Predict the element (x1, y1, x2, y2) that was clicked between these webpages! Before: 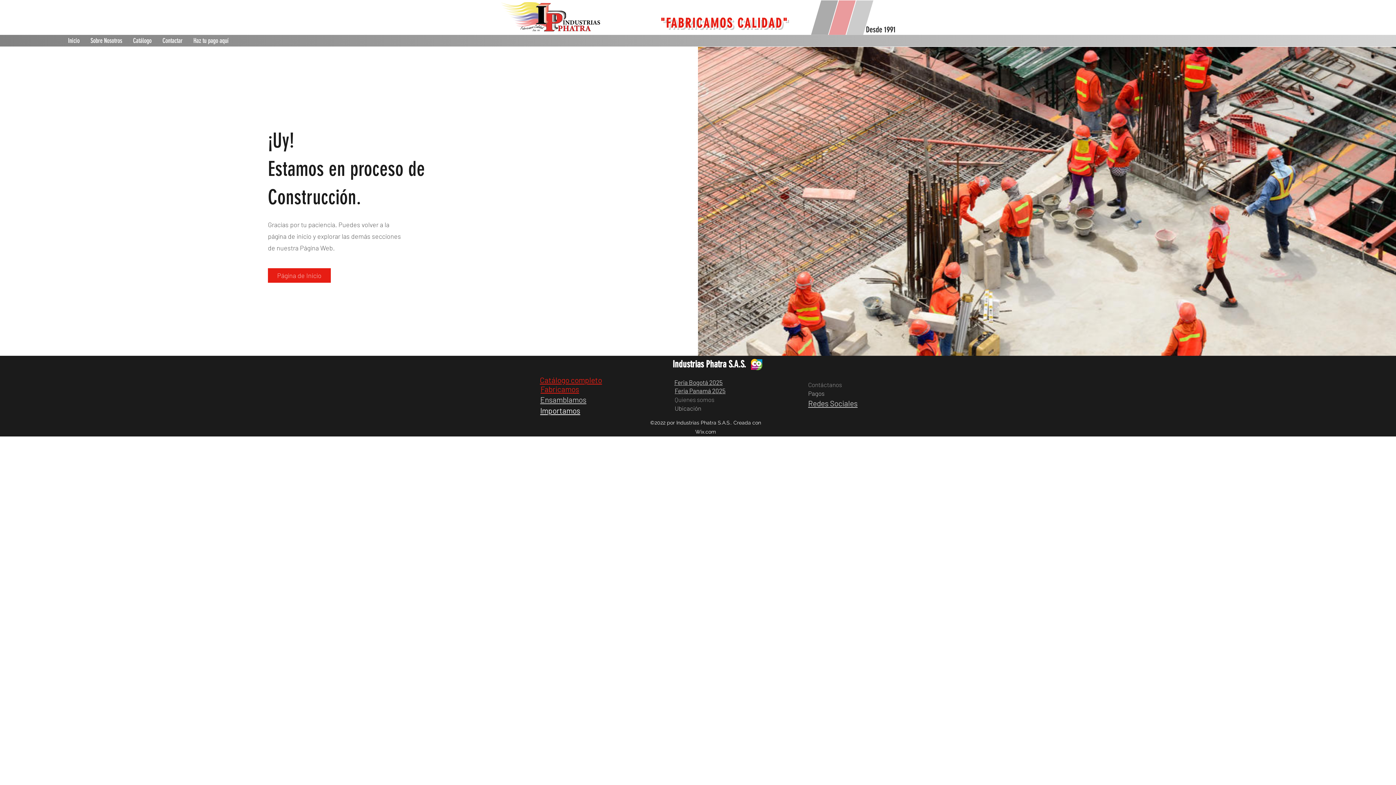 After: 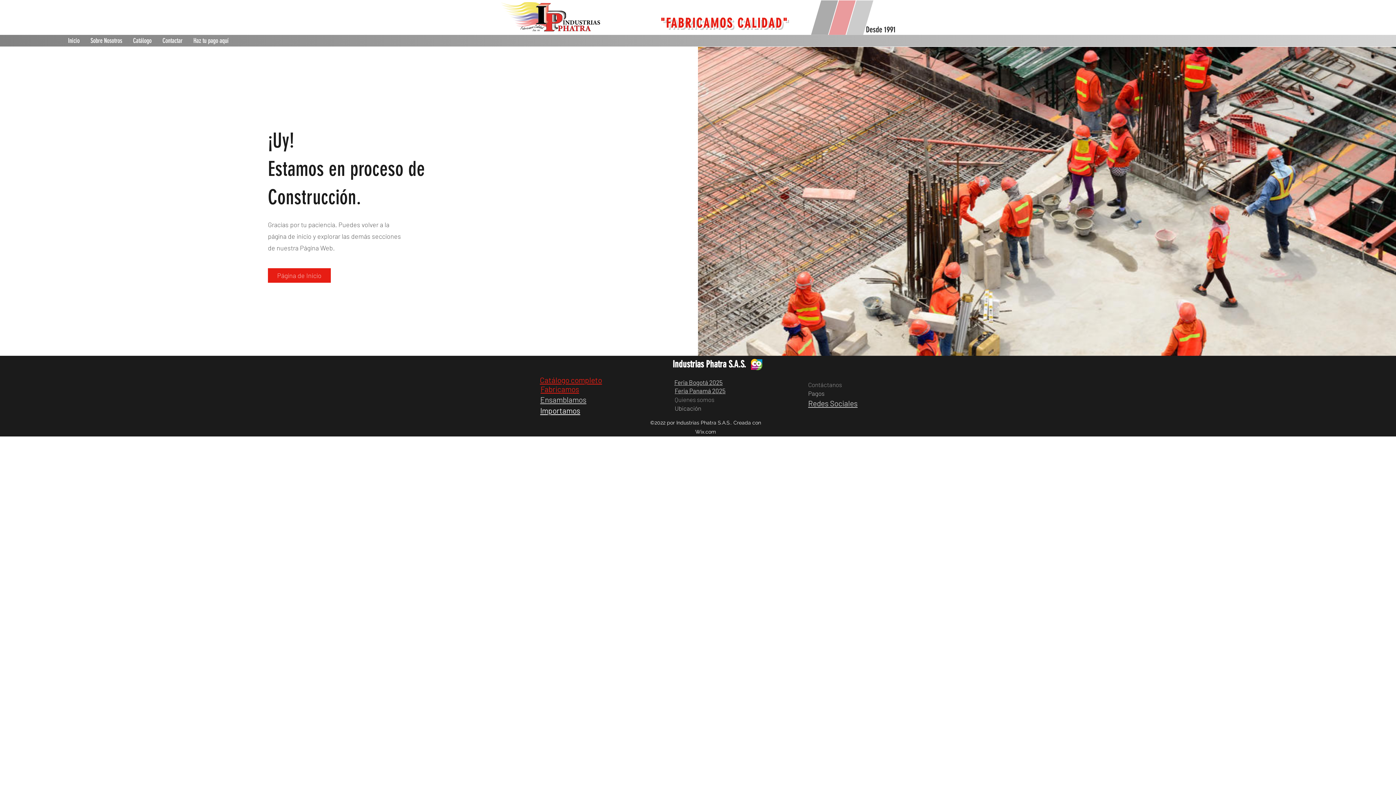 Action: label: Fabricamos bbox: (540, 385, 579, 394)